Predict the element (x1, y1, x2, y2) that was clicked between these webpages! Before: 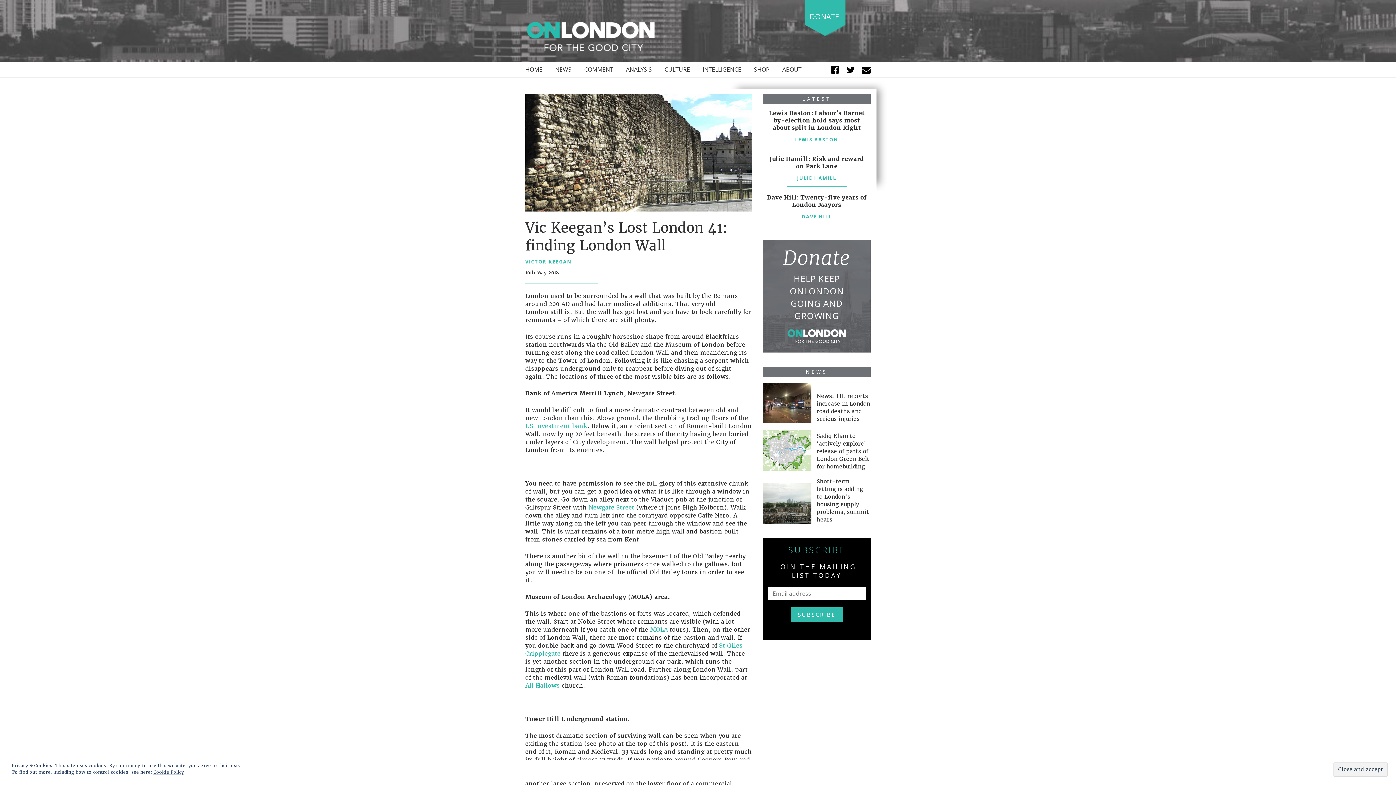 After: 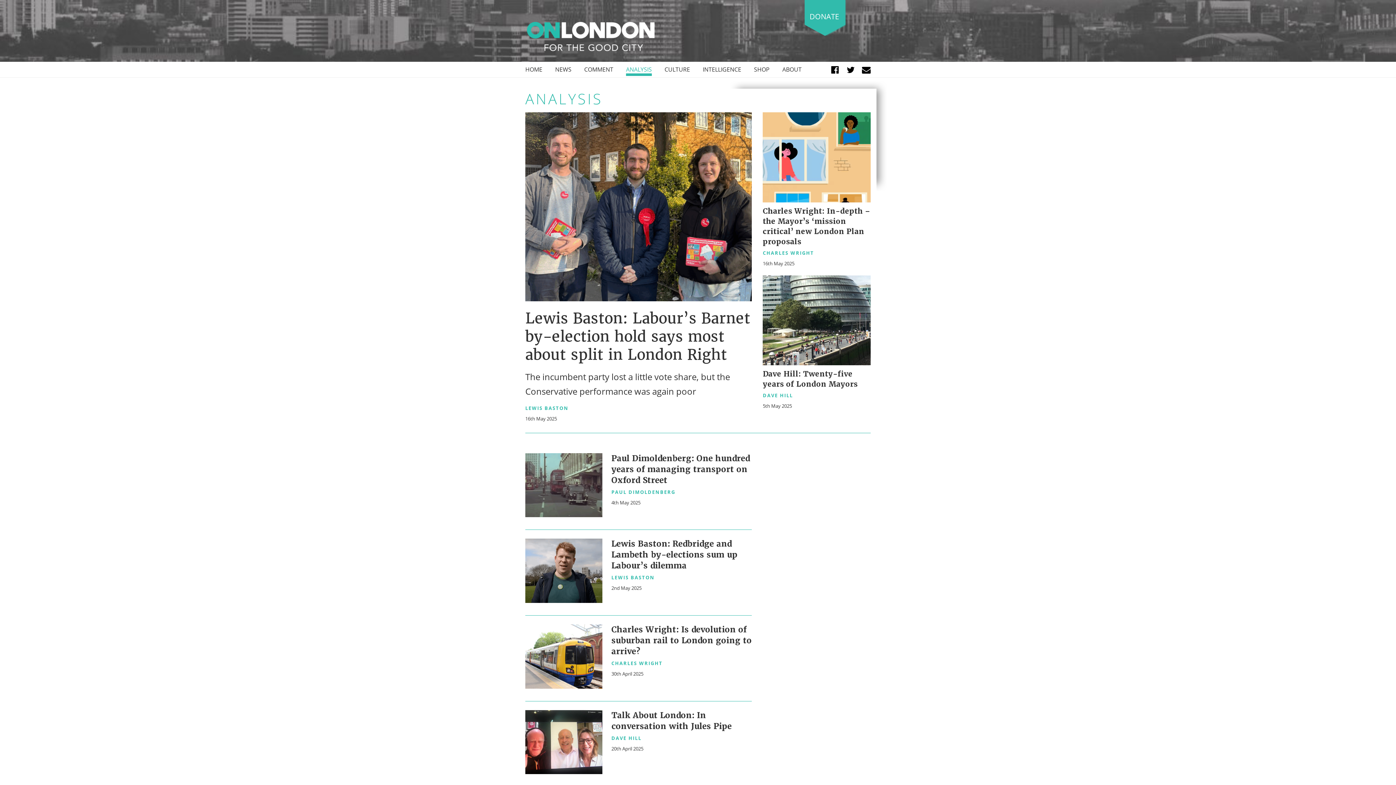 Action: bbox: (626, 65, 652, 76) label: ANALYSIS